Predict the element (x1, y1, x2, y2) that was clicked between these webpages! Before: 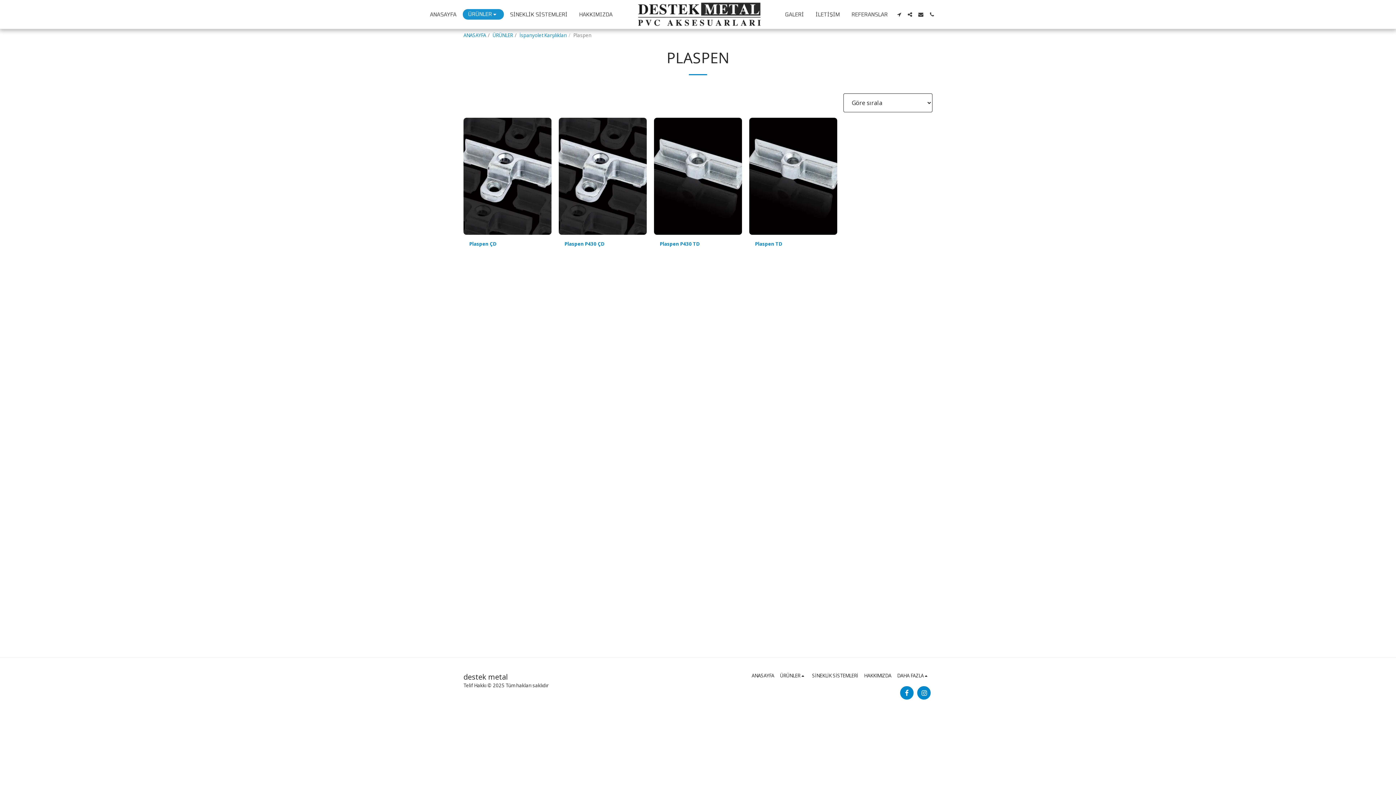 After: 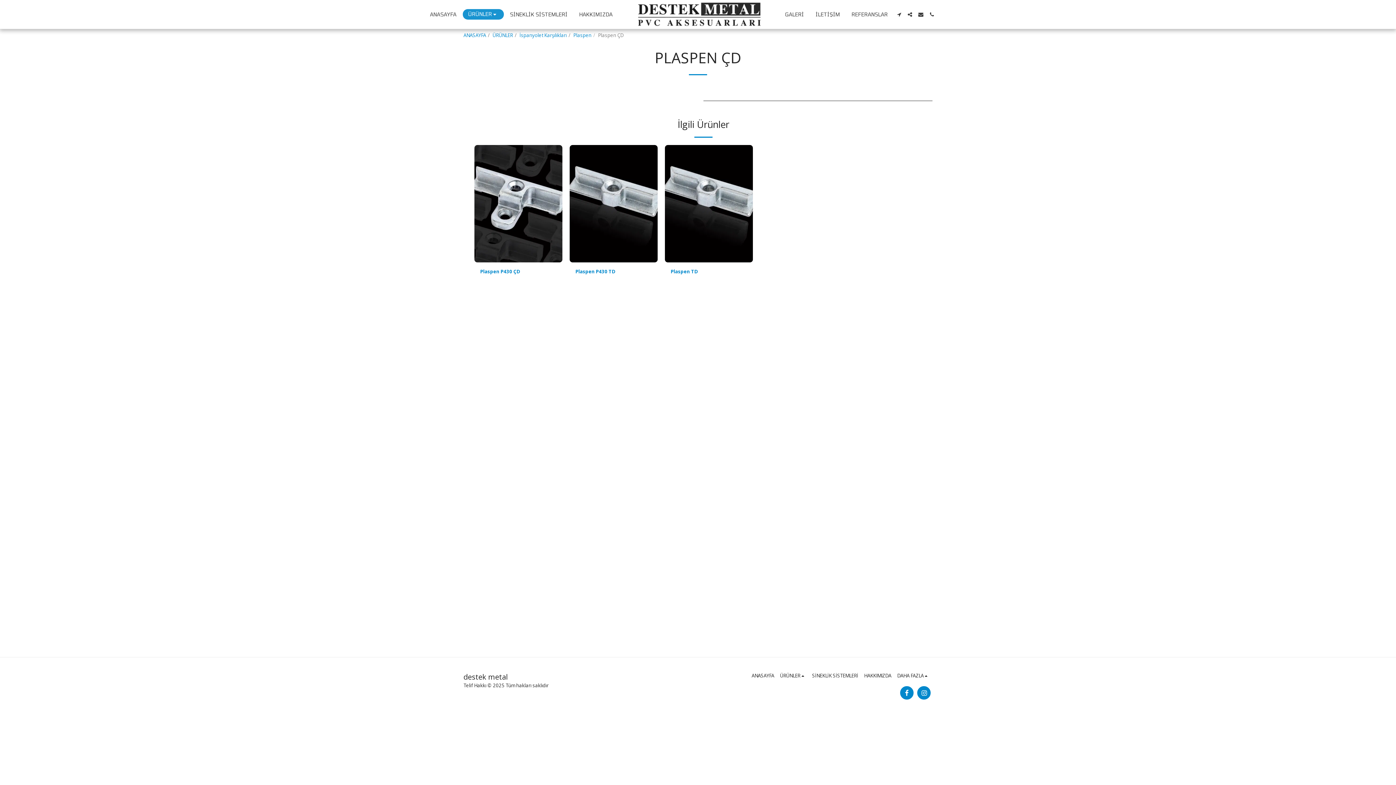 Action: bbox: (463, 117, 551, 235) label: Plaspen ÇD